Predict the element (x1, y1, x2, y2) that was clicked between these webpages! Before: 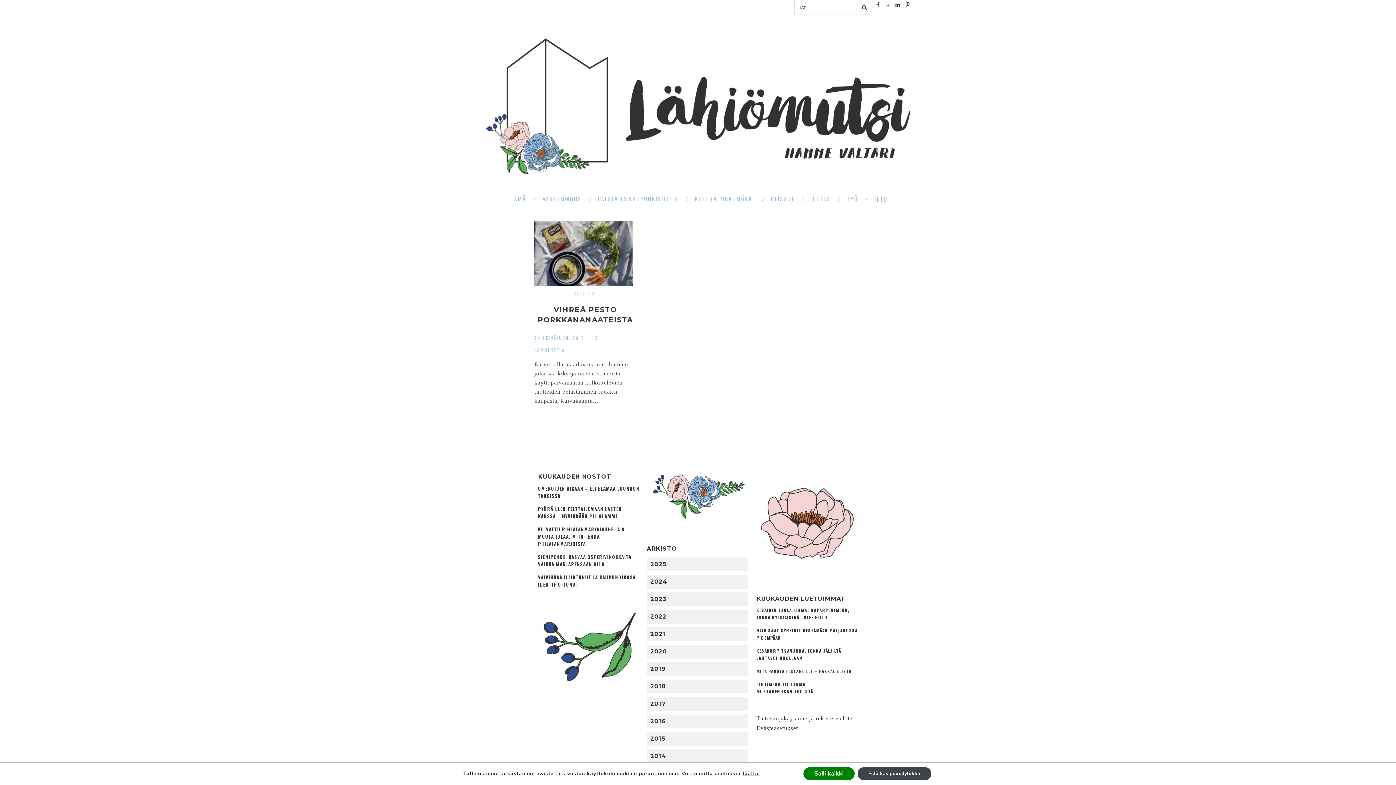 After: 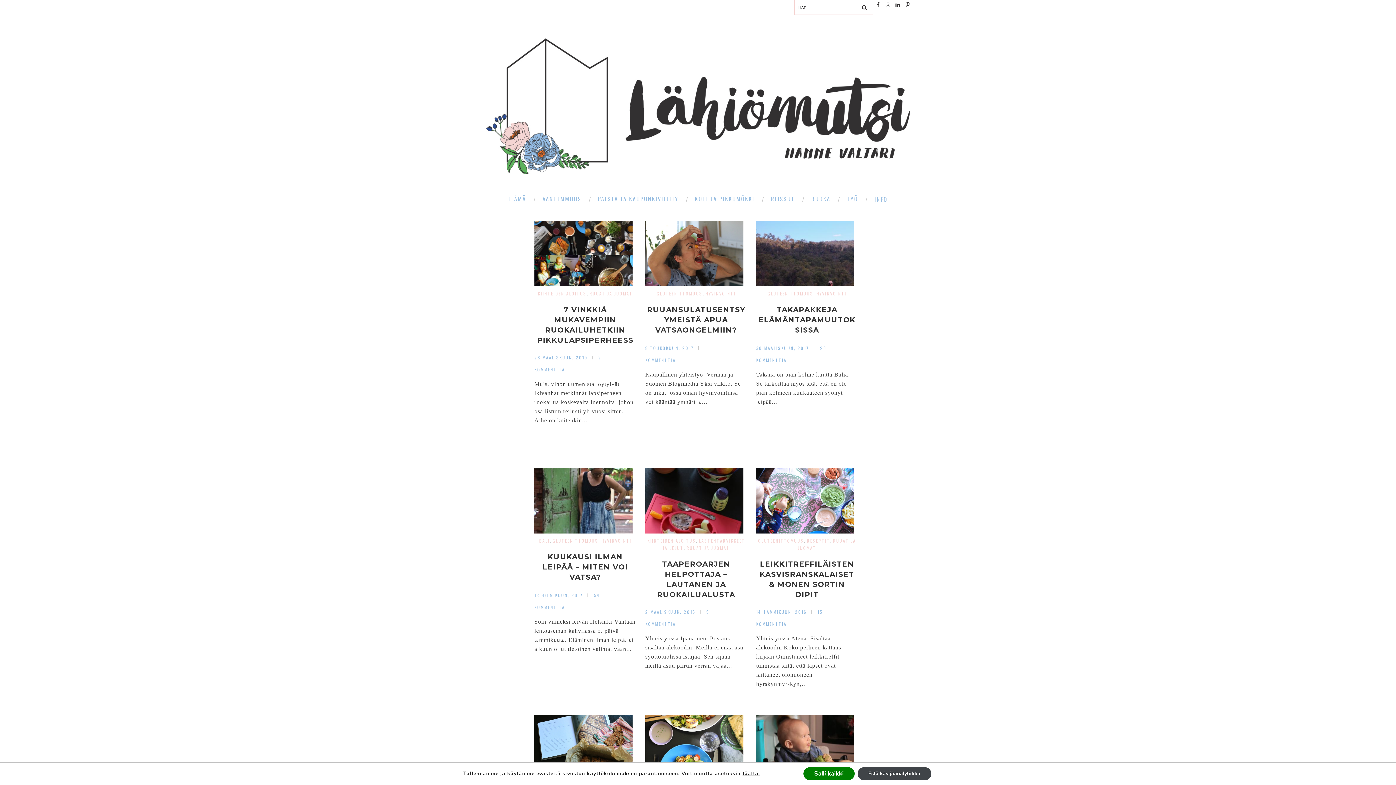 Action: label: RUOKA bbox: (807, 187, 841, 210)